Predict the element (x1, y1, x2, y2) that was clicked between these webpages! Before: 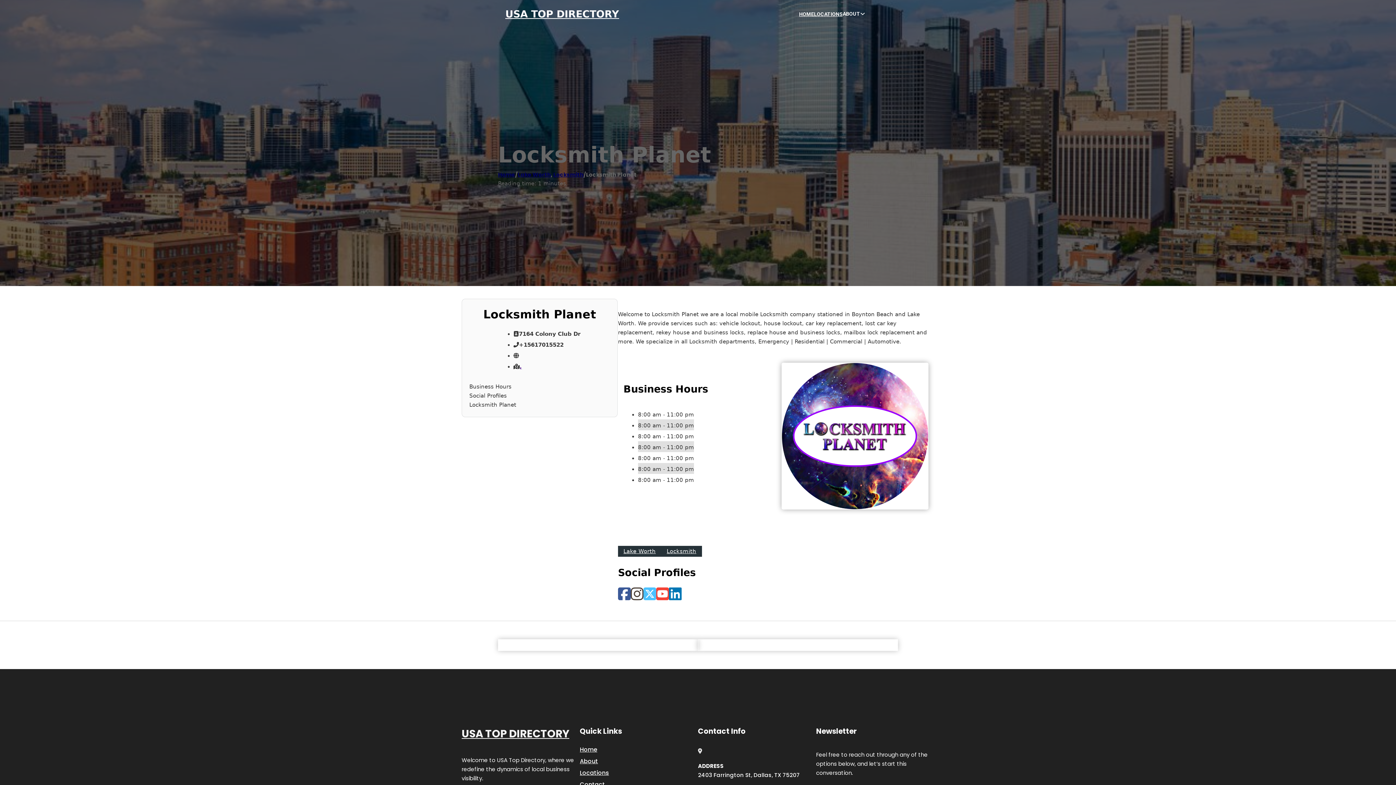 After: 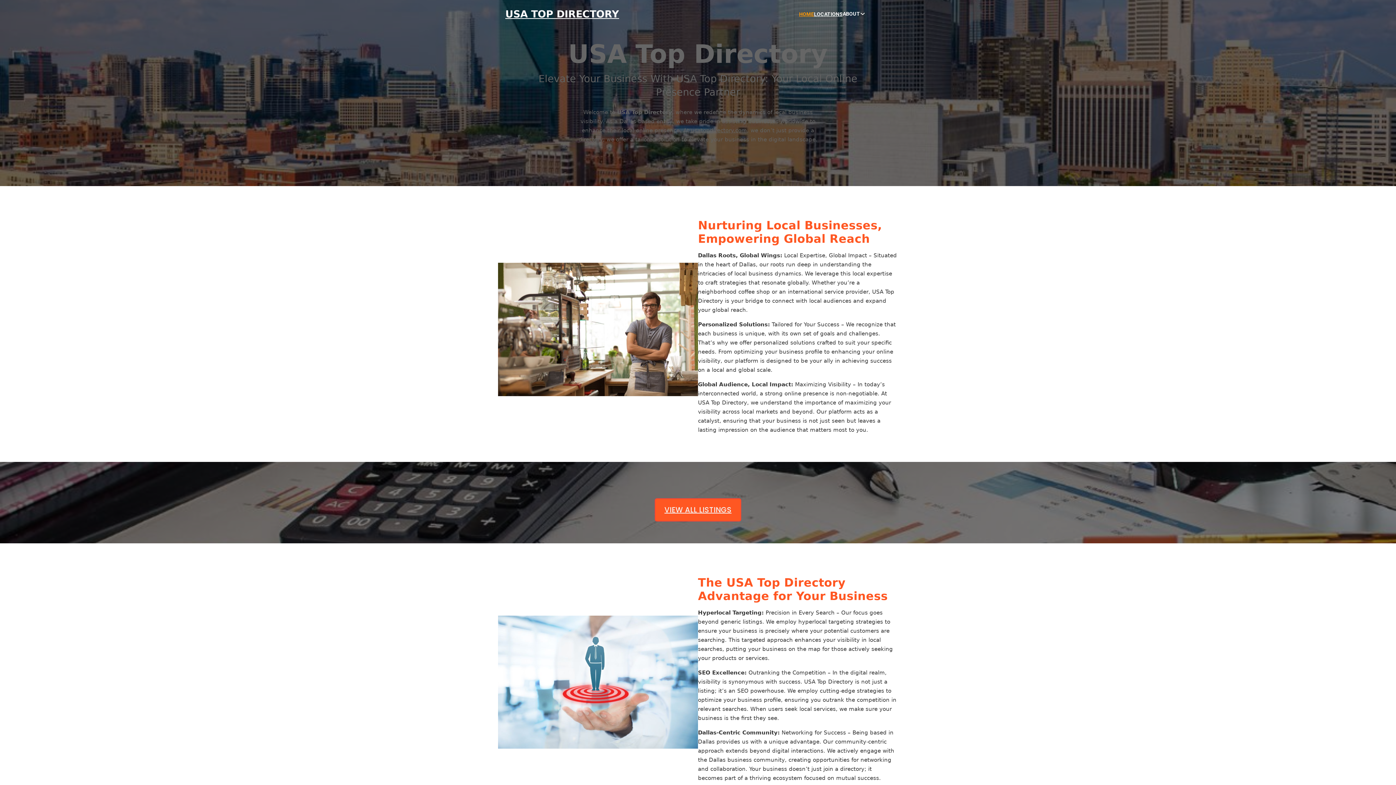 Action: bbox: (580, 745, 597, 754) label: Home